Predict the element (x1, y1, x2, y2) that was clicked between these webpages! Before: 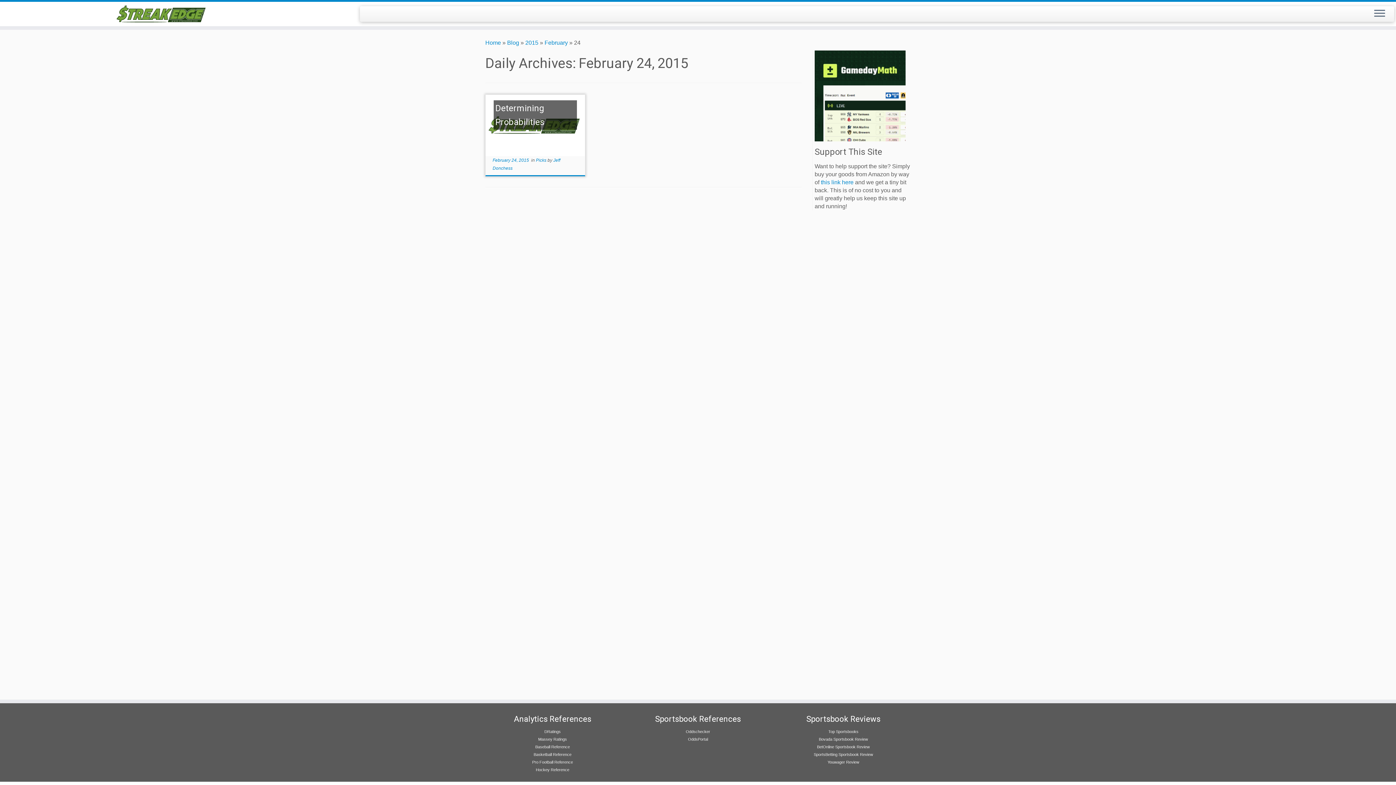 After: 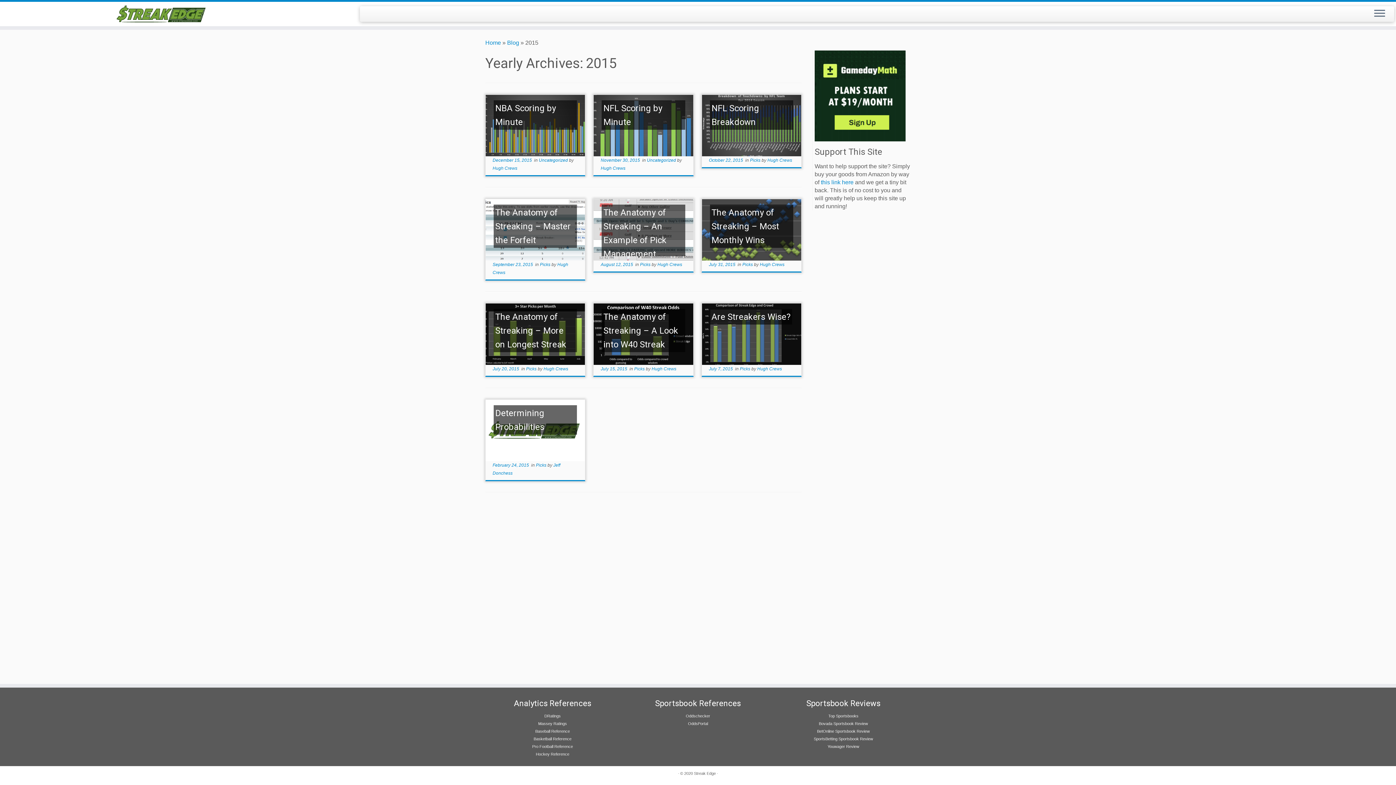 Action: bbox: (525, 39, 538, 45) label: 2015